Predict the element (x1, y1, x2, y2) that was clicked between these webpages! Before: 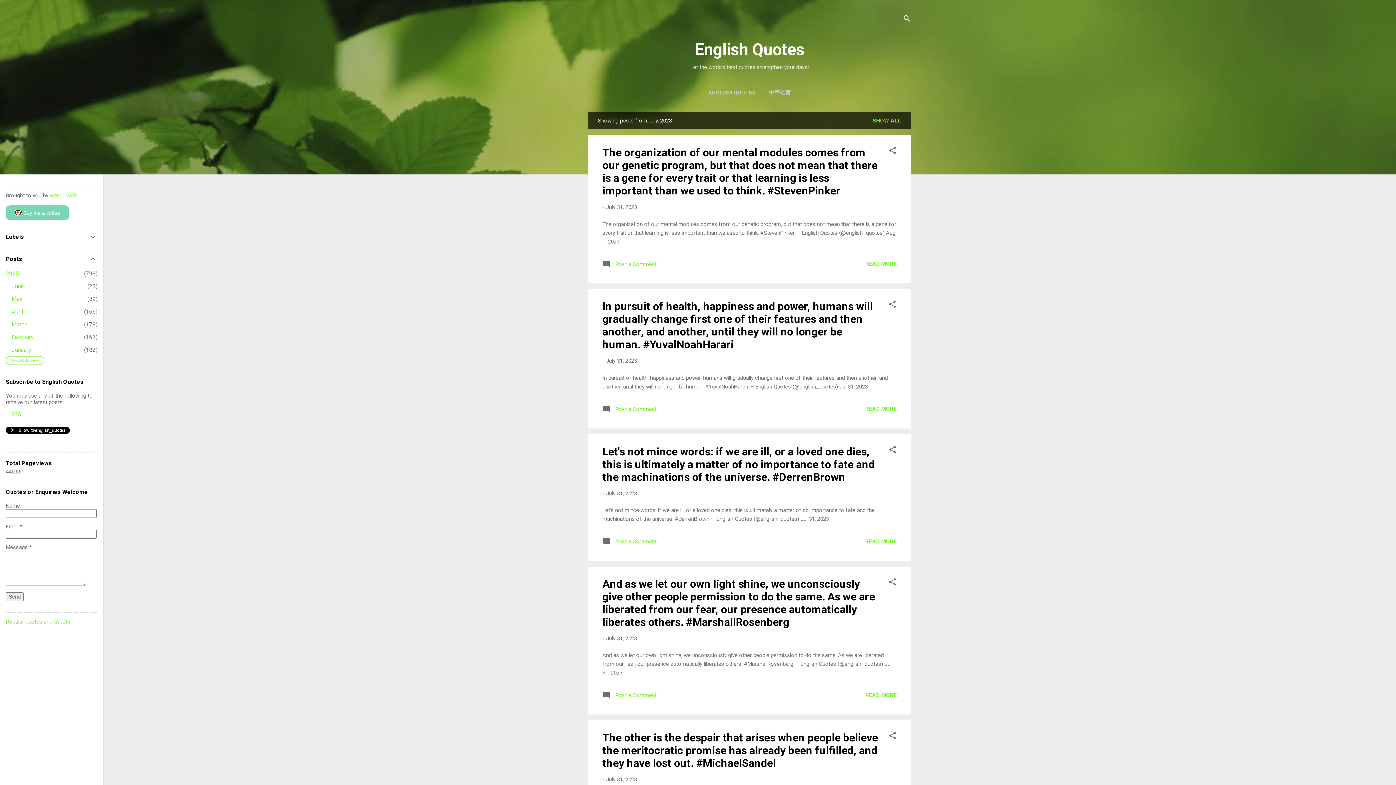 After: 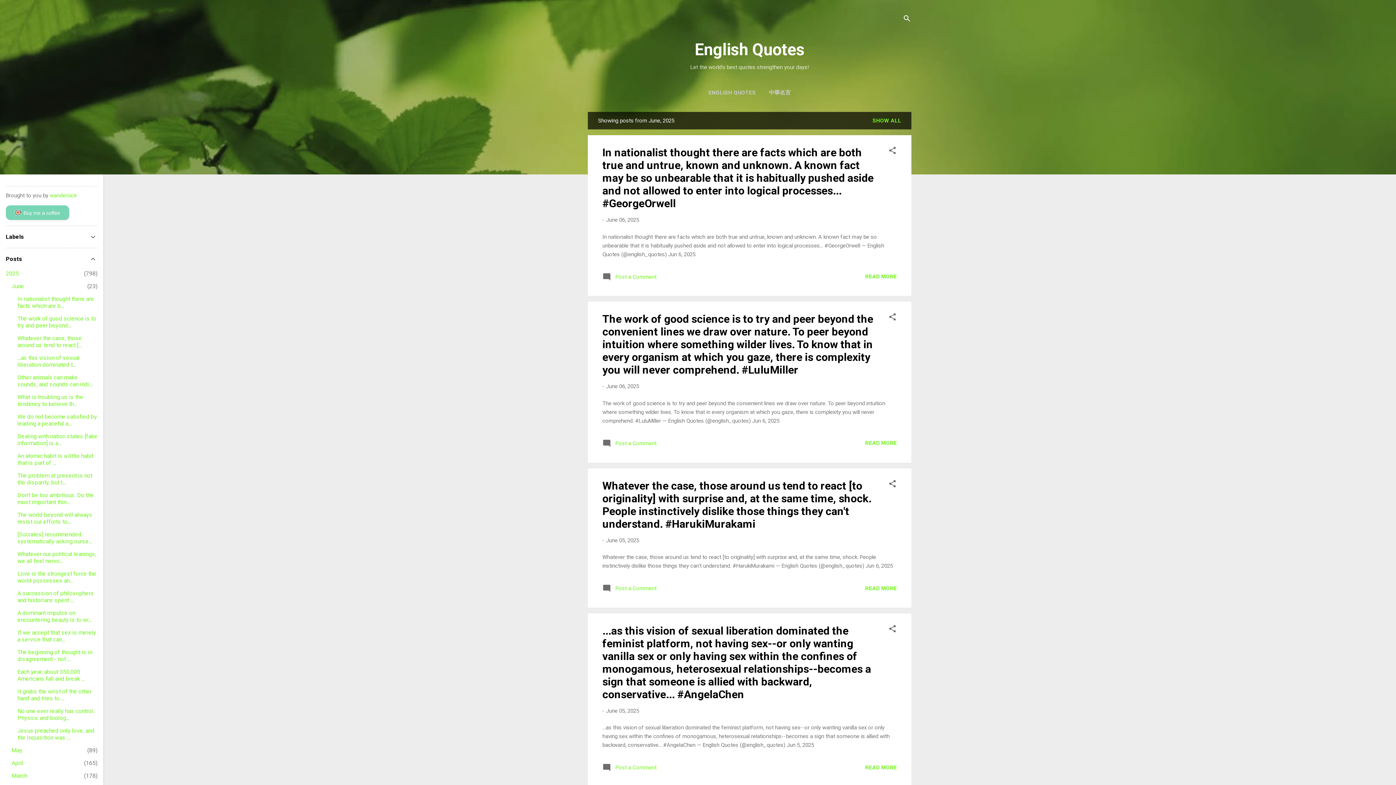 Action: bbox: (11, 282, 24, 289) label: June
23